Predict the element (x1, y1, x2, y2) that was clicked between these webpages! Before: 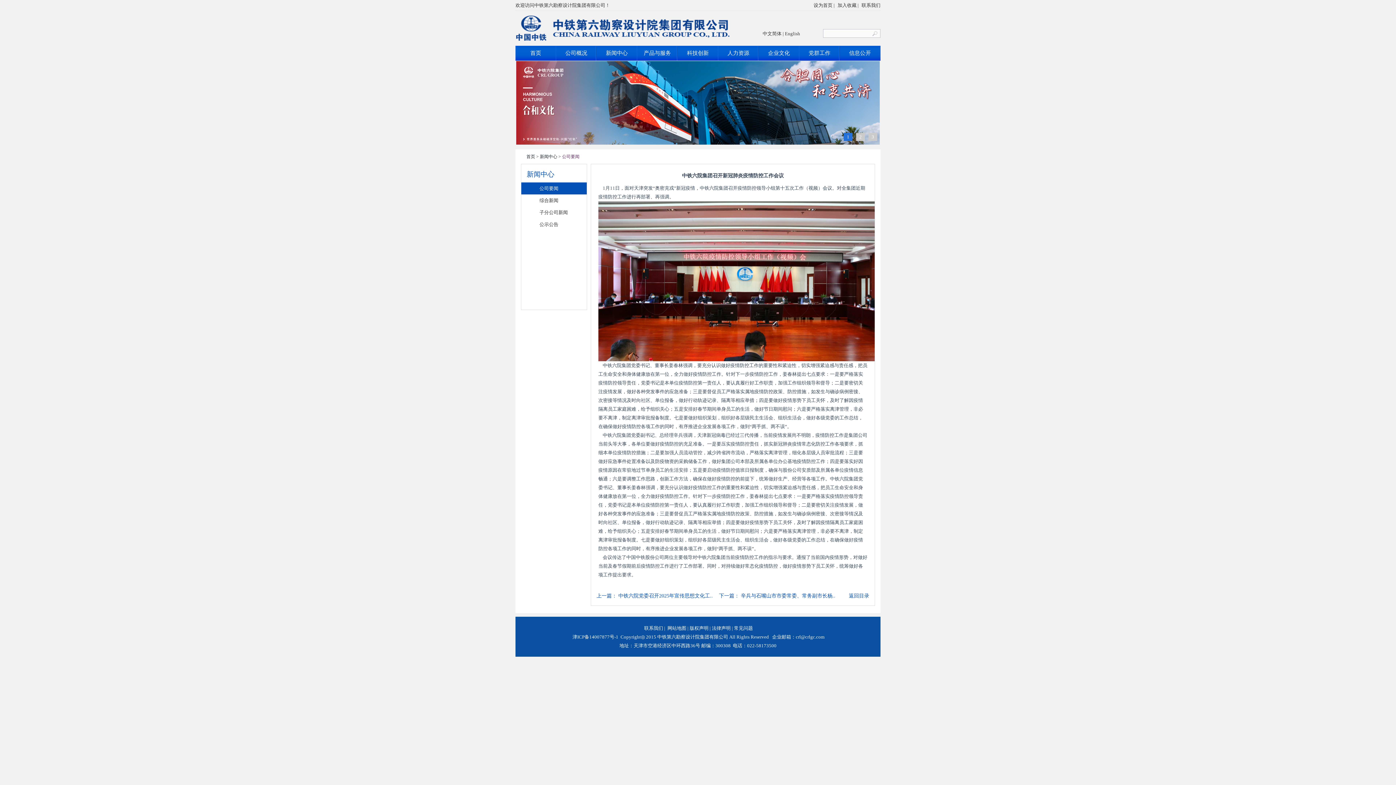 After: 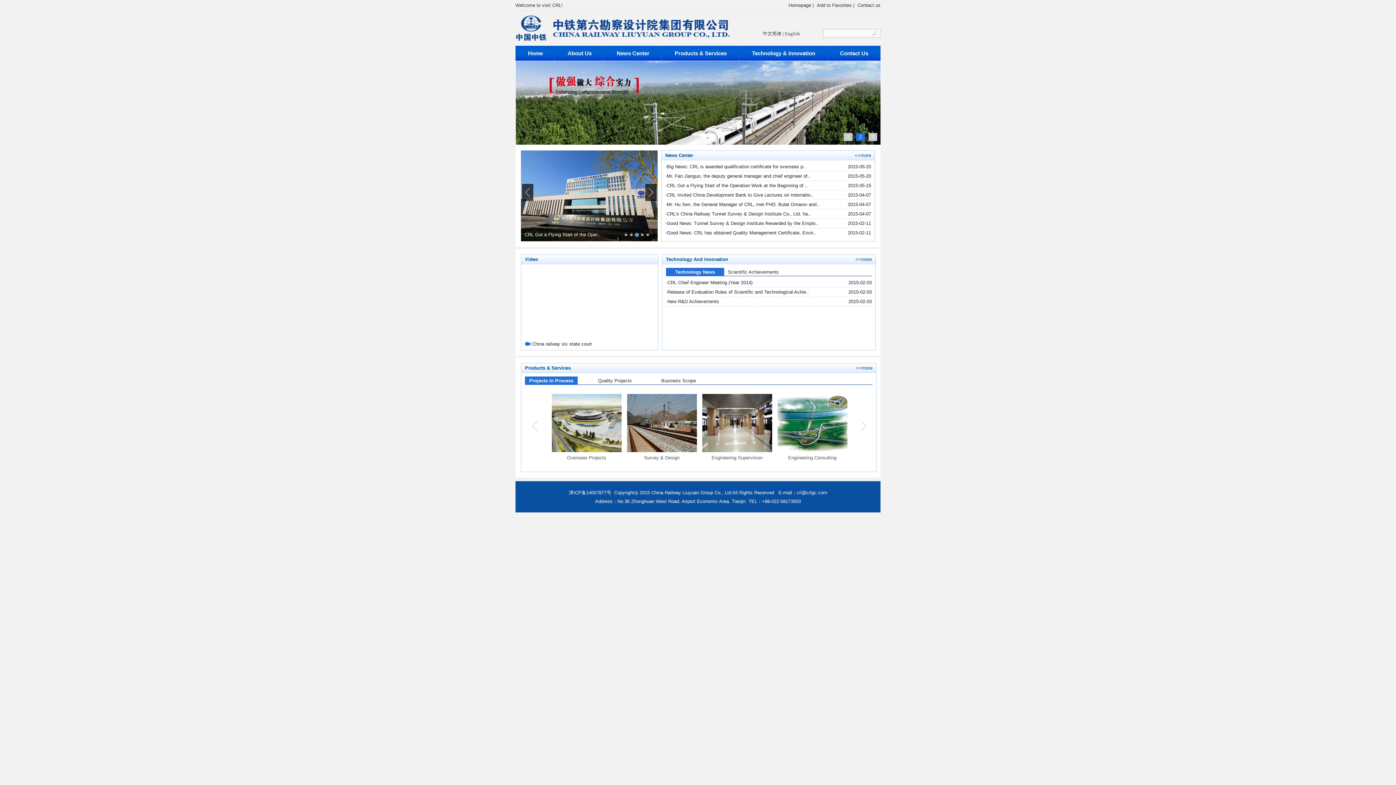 Action: label: English bbox: (785, 30, 800, 36)